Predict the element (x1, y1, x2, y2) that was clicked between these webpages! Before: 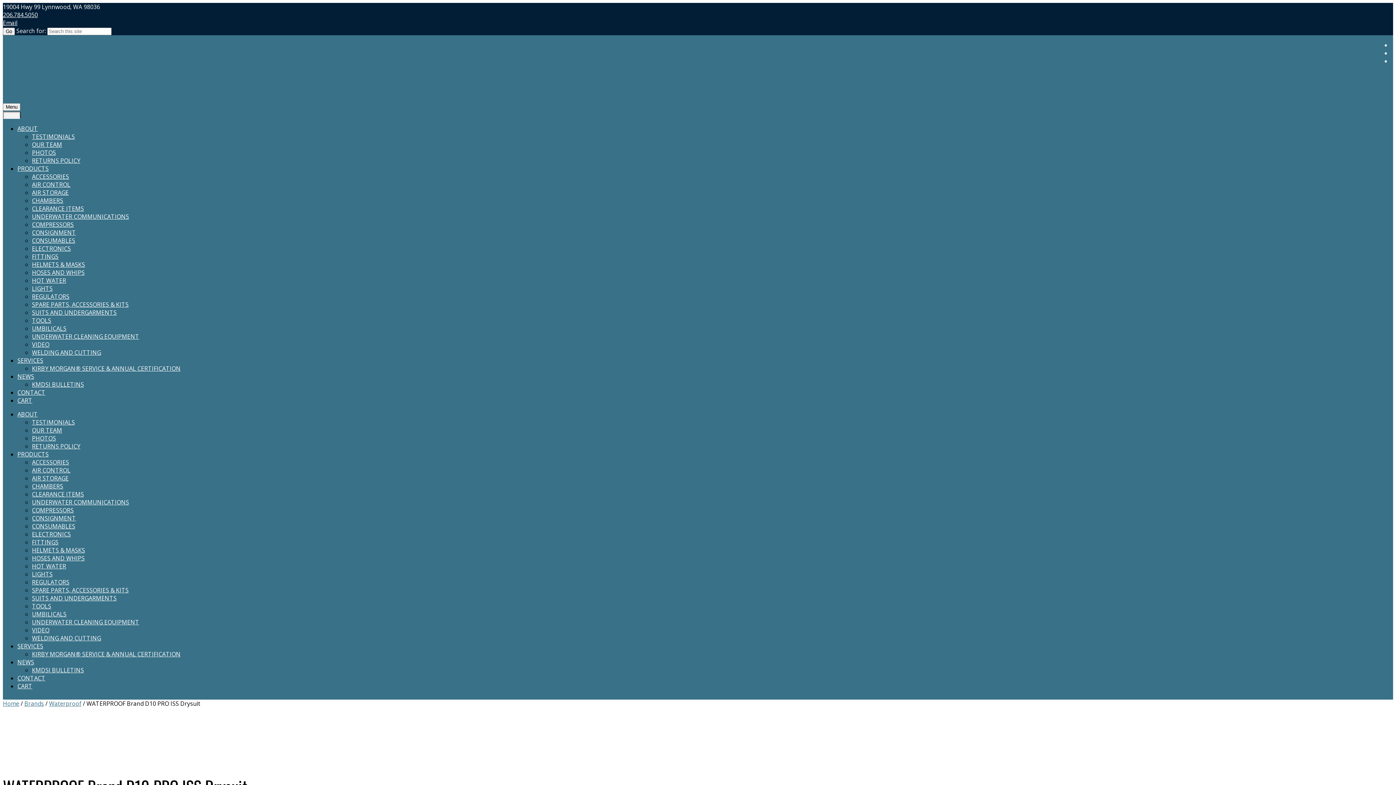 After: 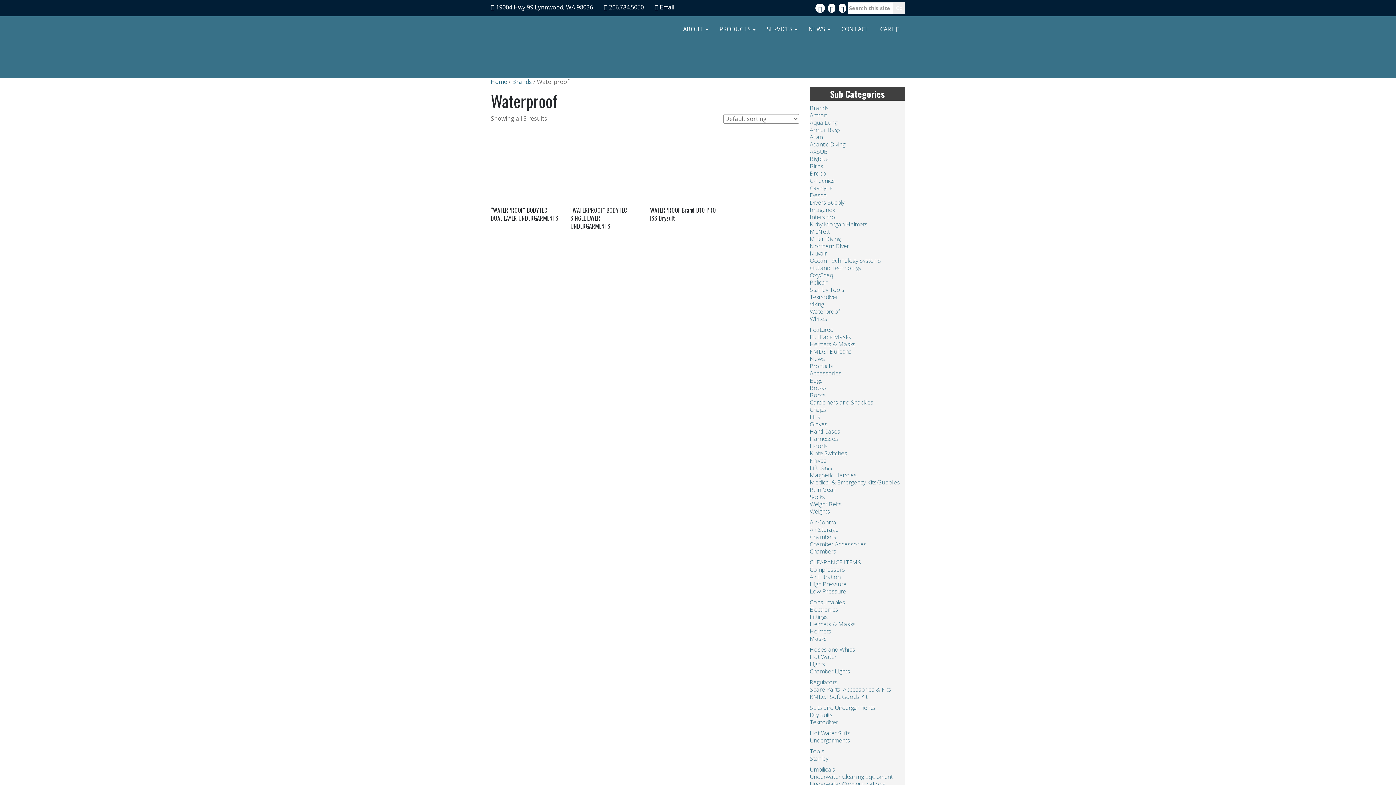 Action: bbox: (49, 700, 81, 708) label: Waterproof